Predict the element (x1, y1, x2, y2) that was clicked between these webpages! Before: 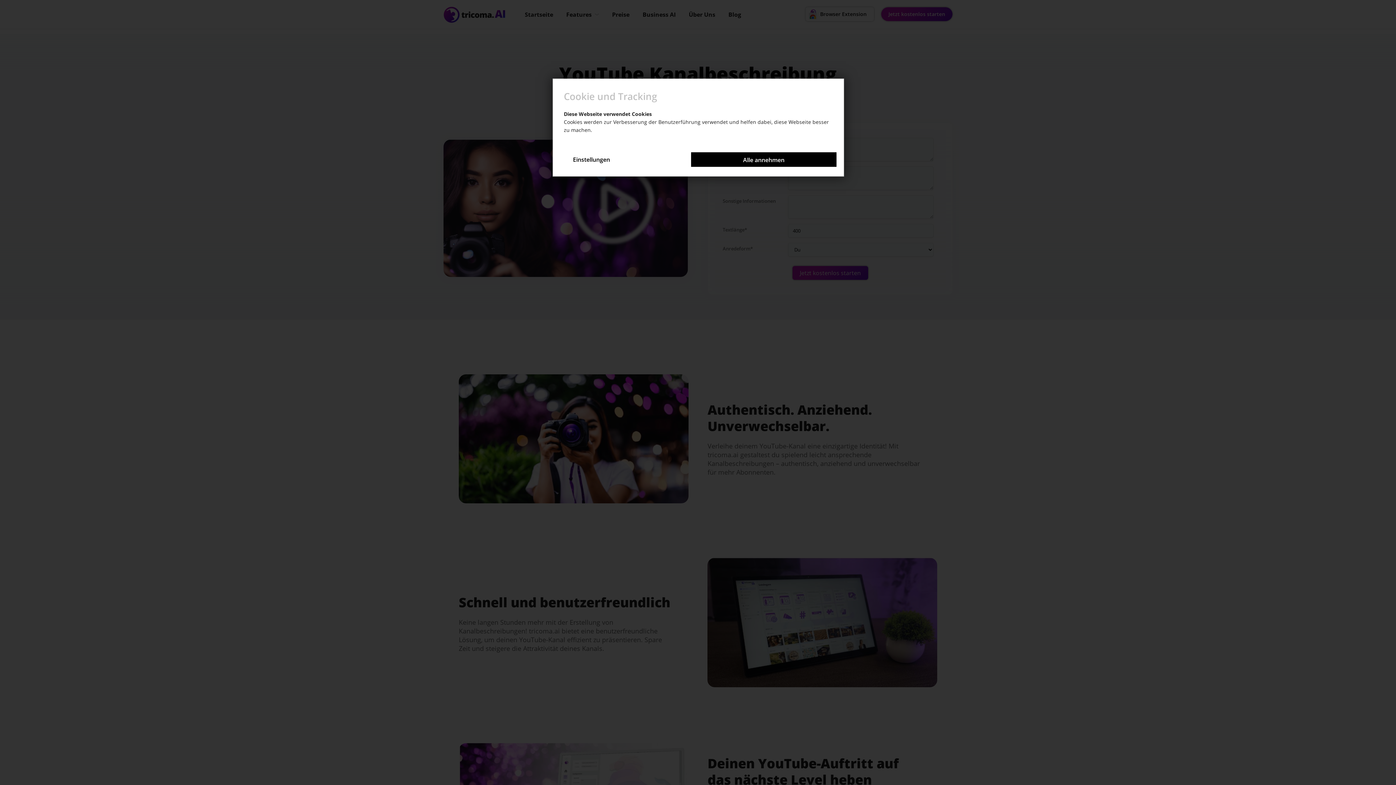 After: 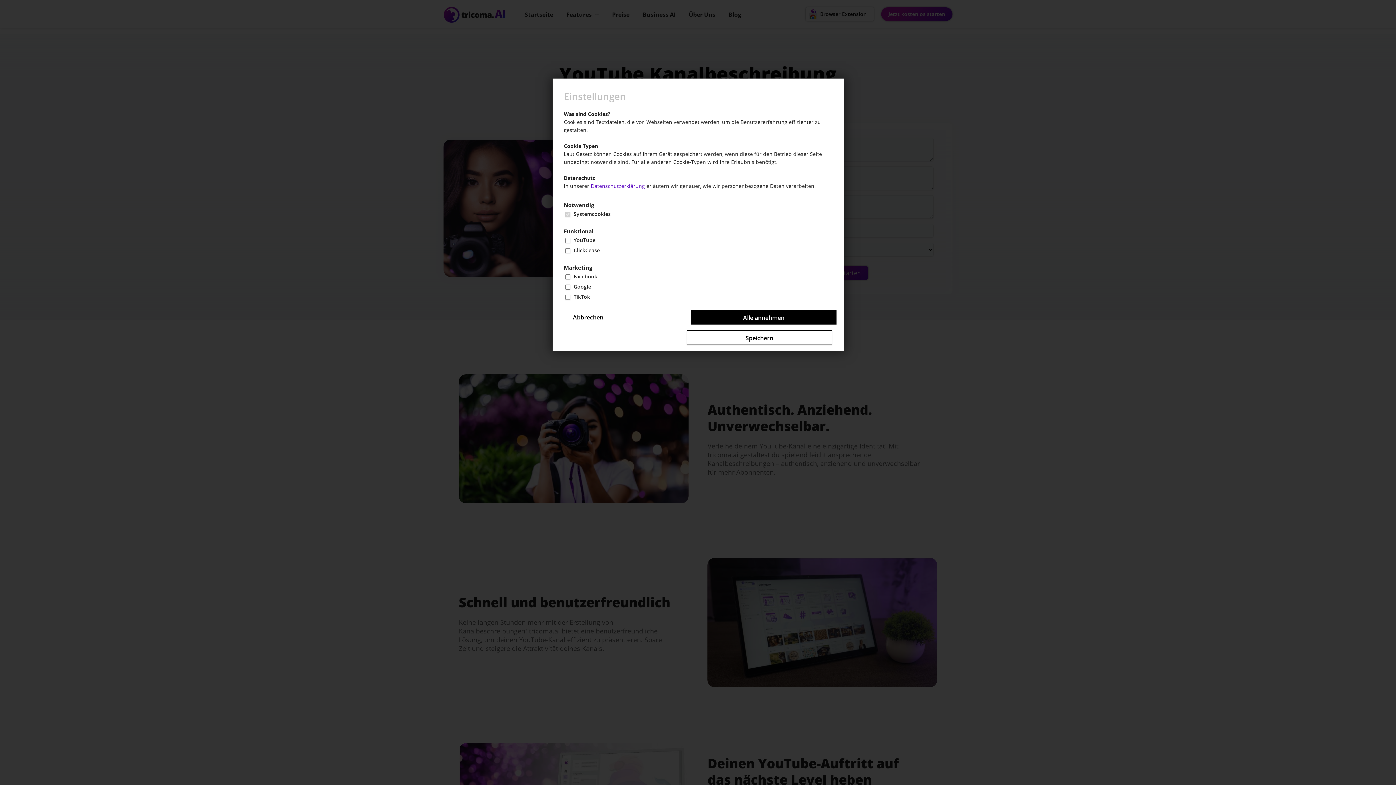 Action: bbox: (560, 152, 622, 166) label: Einstellungen